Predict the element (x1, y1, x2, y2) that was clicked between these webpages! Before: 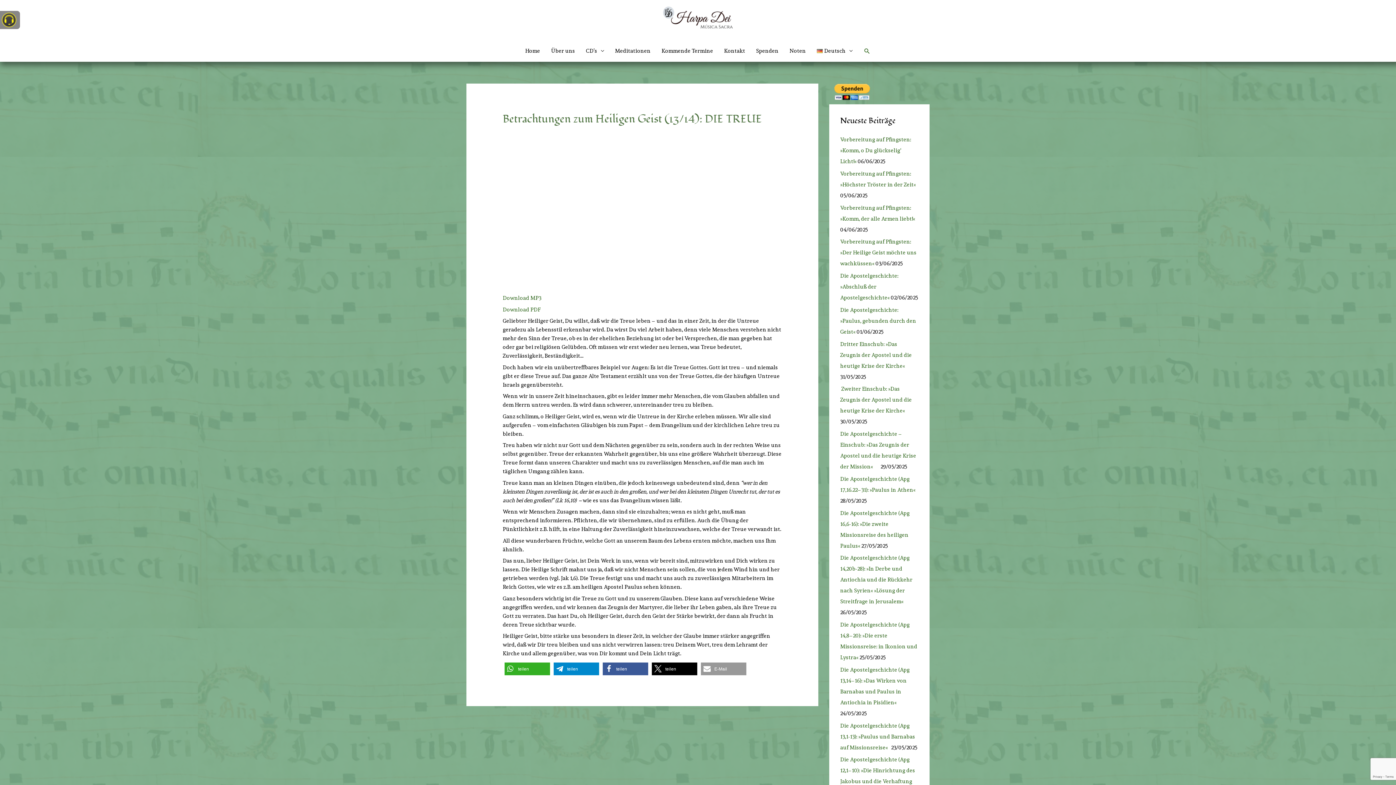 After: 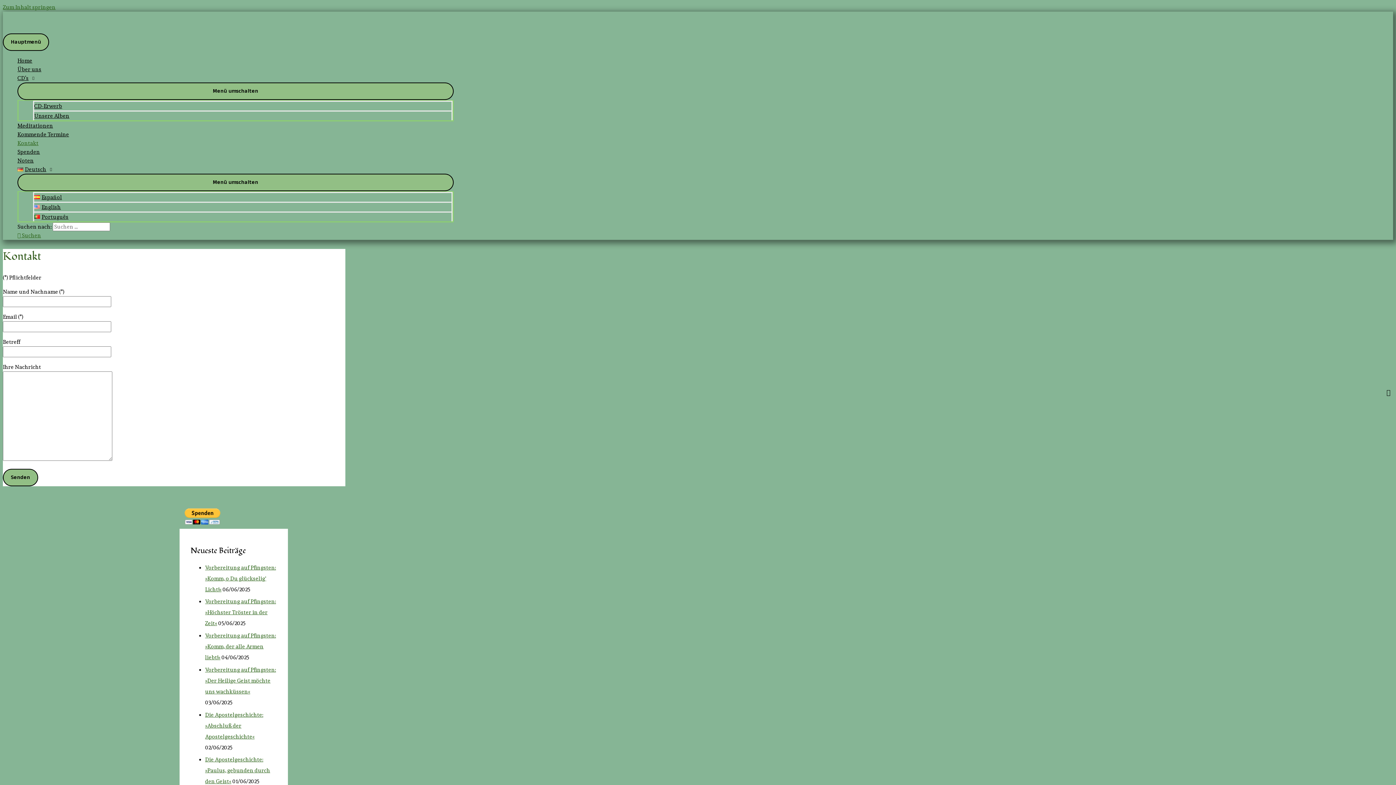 Action: label: Kontakt bbox: (718, 40, 750, 61)